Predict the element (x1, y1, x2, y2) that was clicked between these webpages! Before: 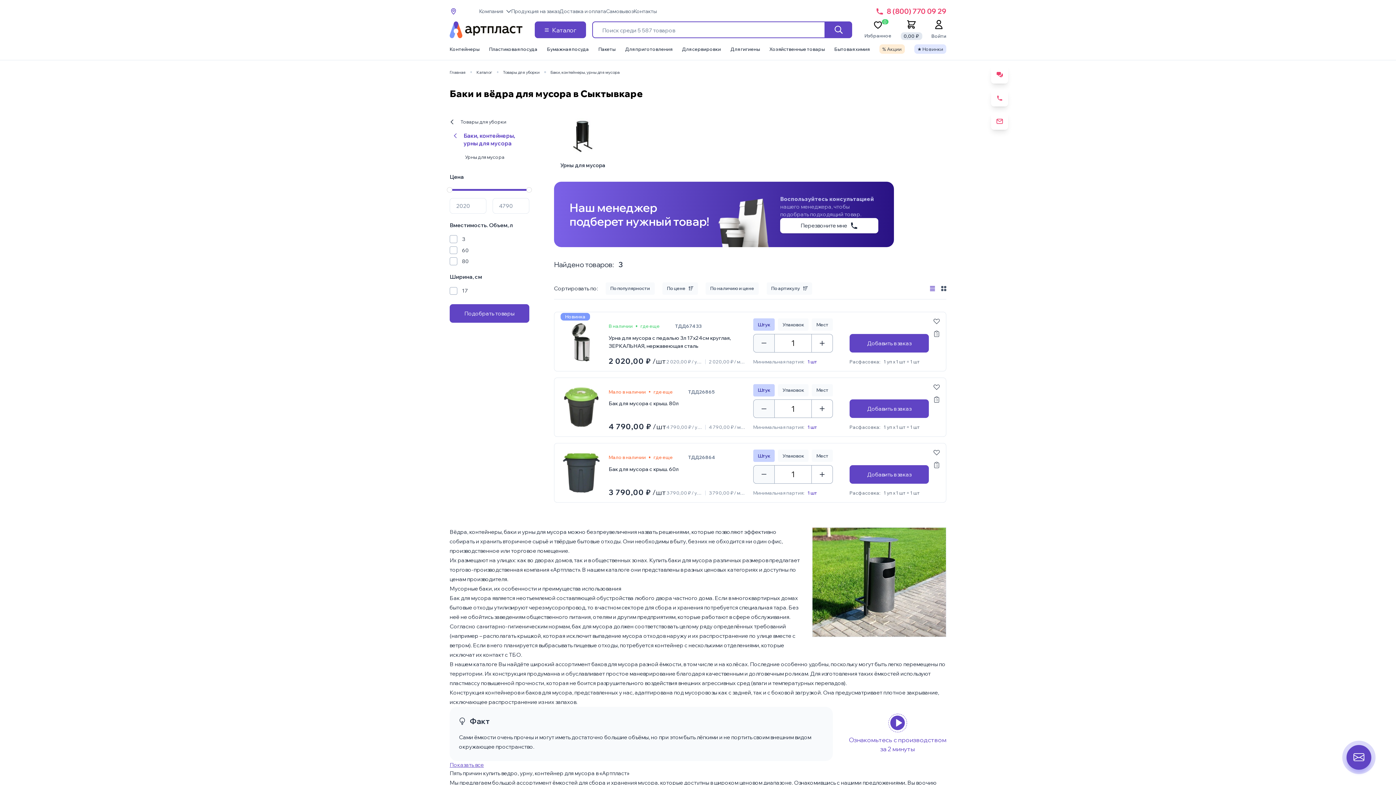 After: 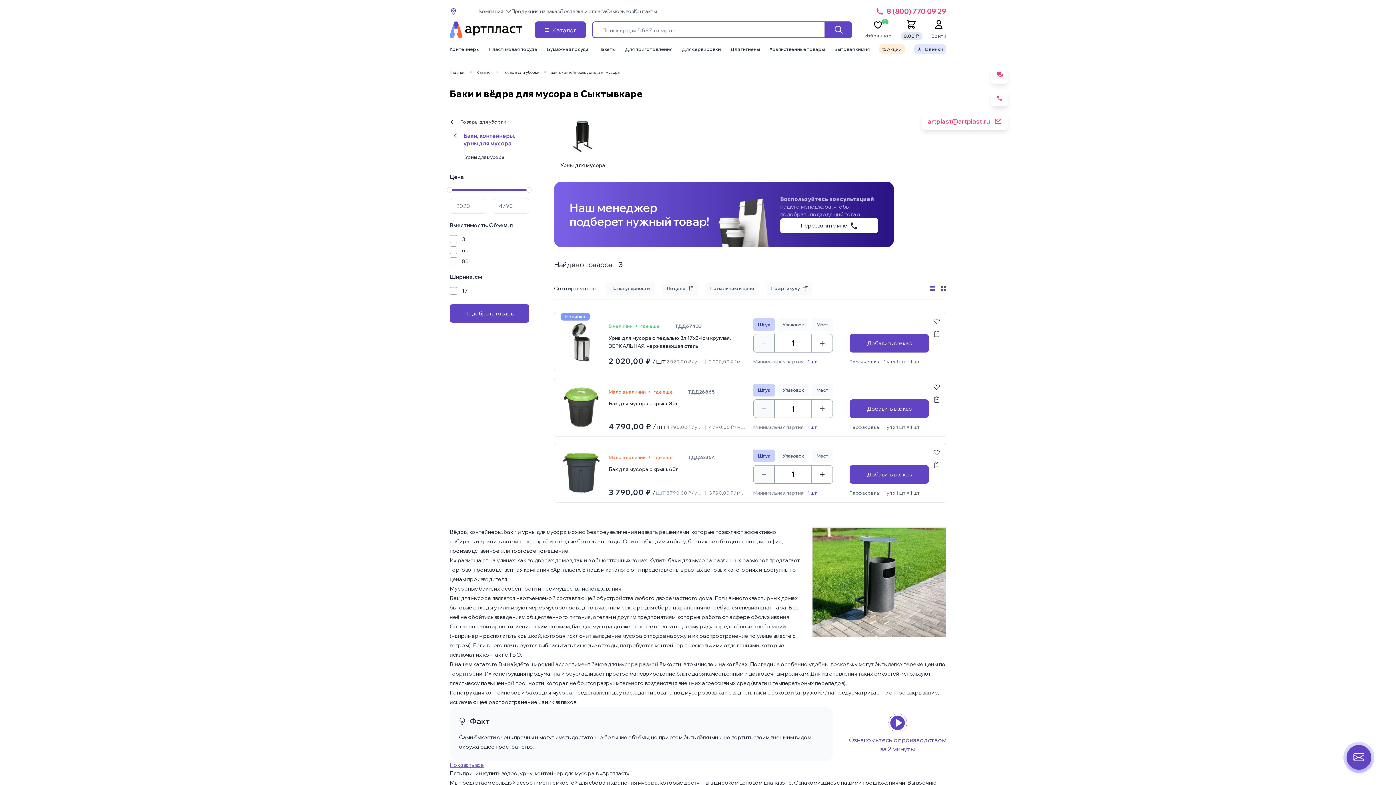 Action: bbox: (991, 112, 1008, 129) label: artplast@artplast.ru